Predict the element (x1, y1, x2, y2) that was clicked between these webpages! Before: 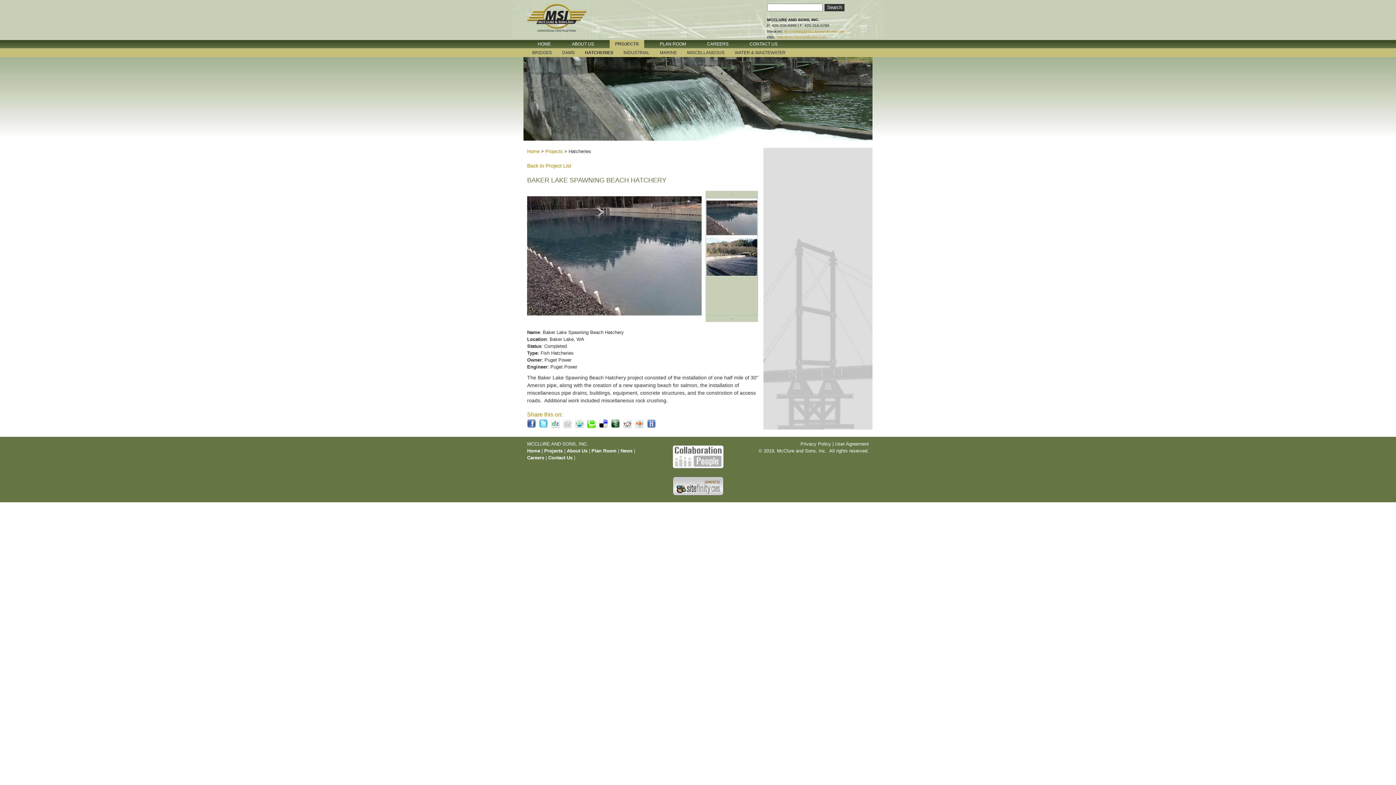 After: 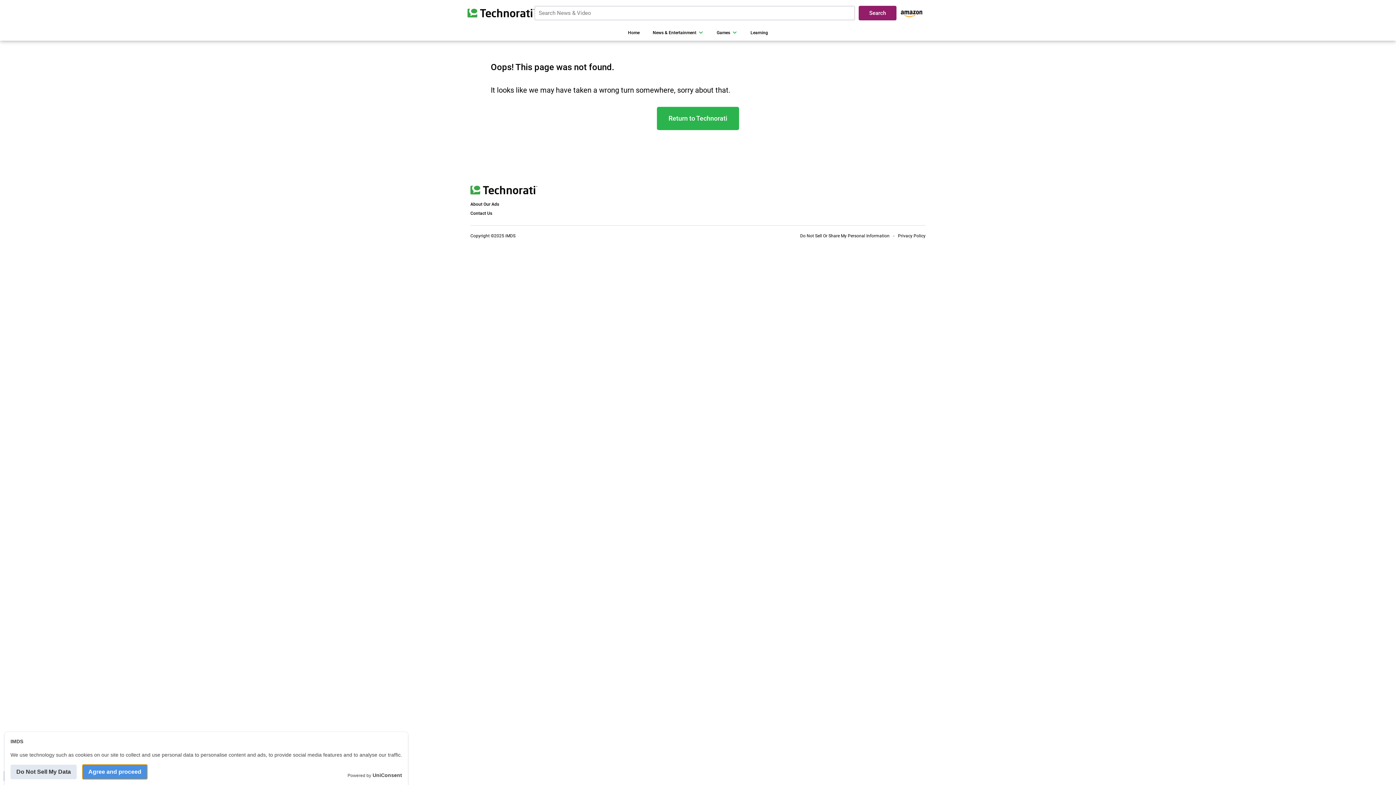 Action: bbox: (587, 424, 596, 429)